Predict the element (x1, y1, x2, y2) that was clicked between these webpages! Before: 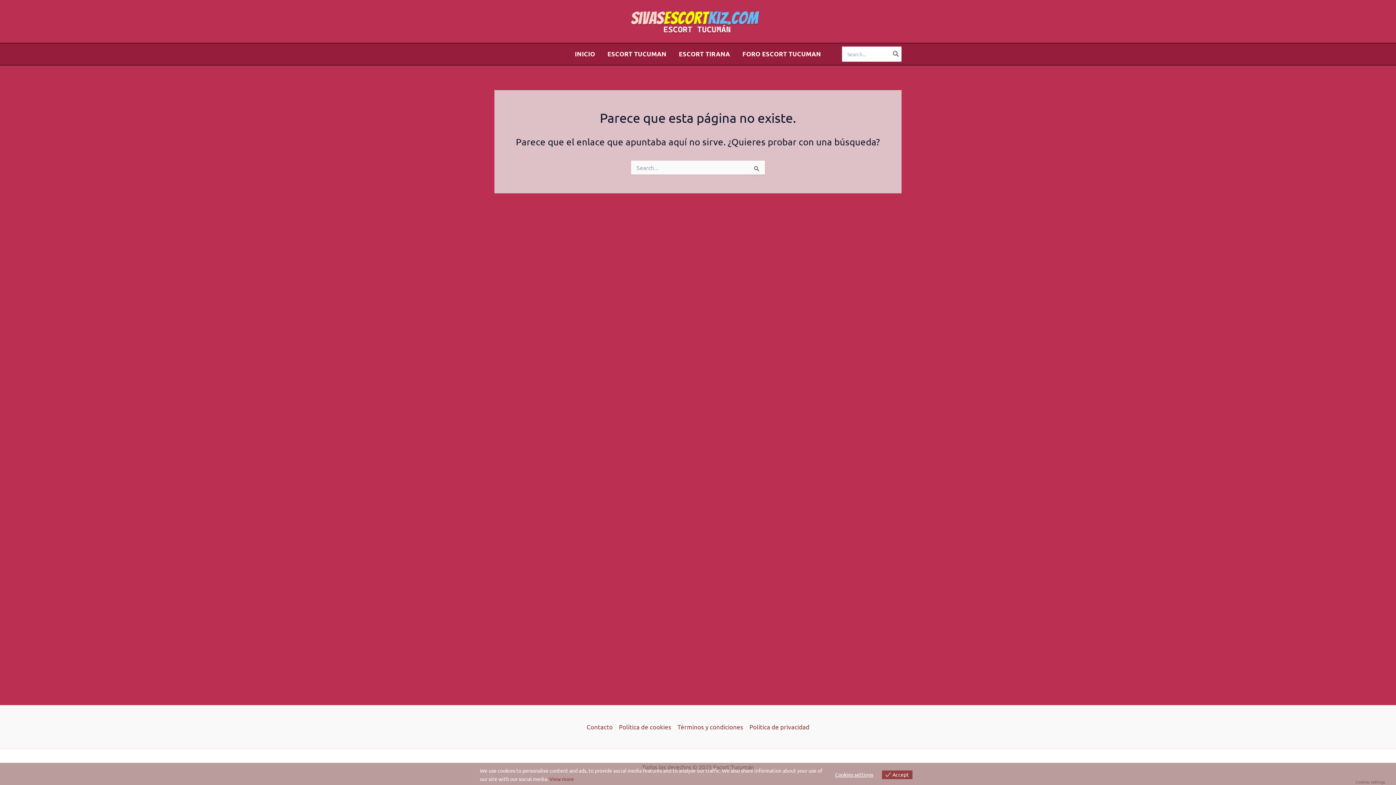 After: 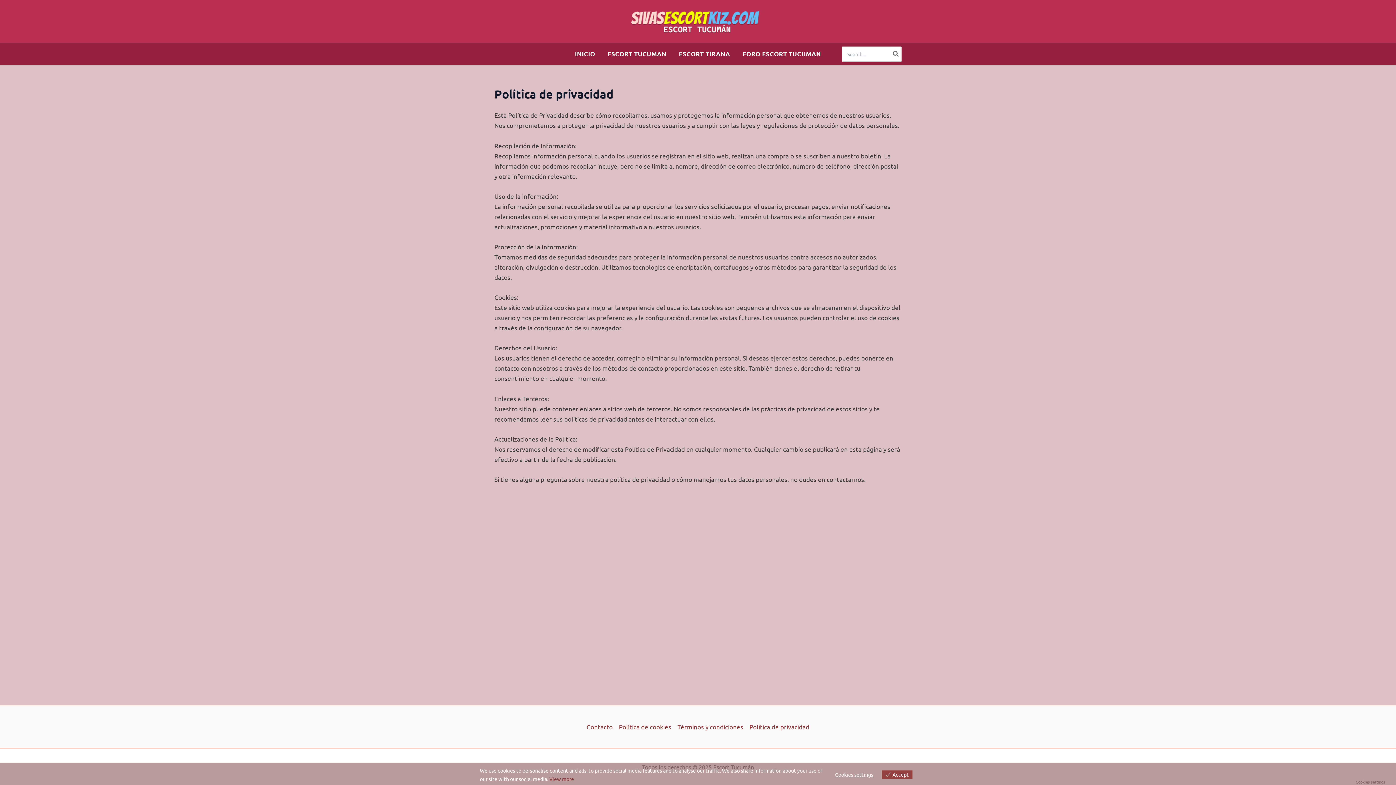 Action: label: Política de privacidad bbox: (746, 722, 809, 732)